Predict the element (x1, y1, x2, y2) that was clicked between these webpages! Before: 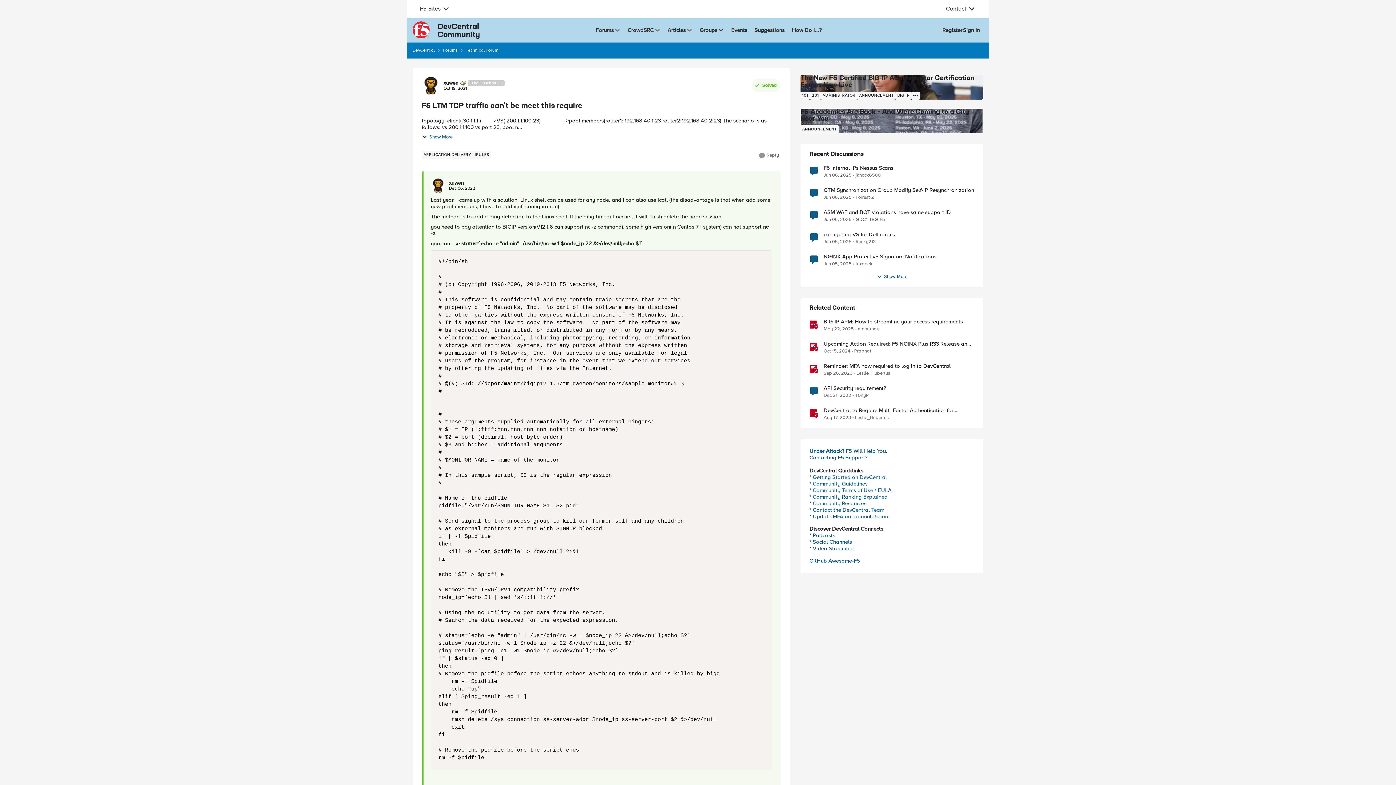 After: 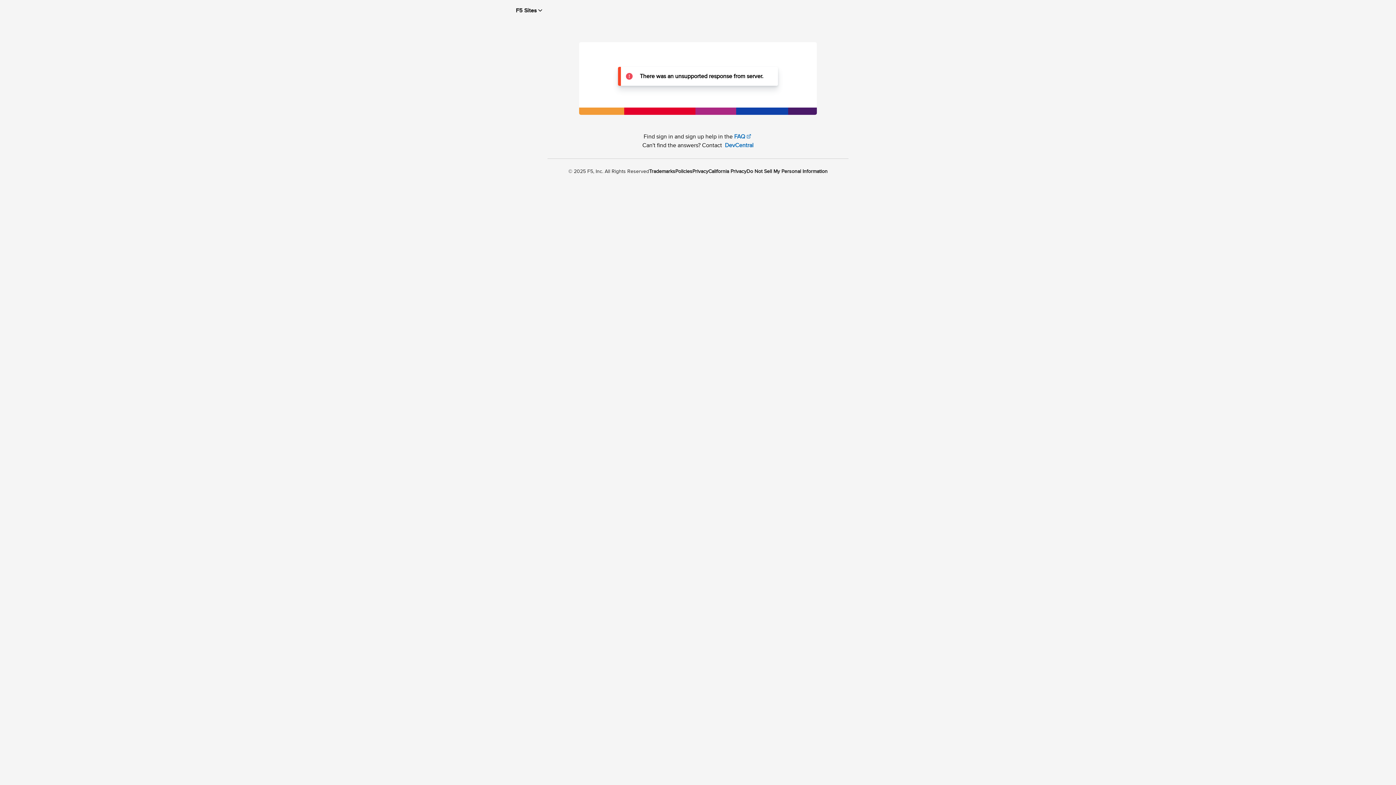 Action: bbox: (959, 21, 983, 38) label: Sign In